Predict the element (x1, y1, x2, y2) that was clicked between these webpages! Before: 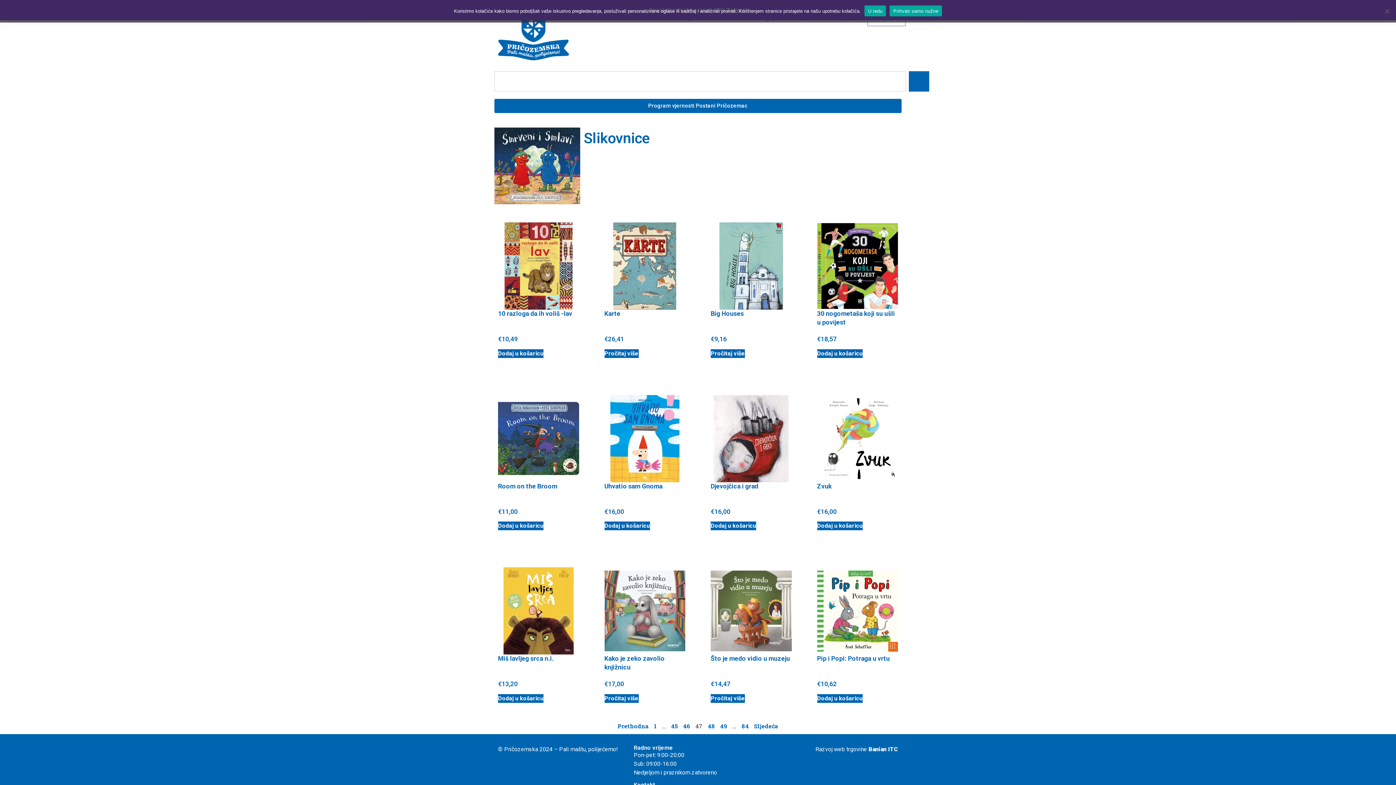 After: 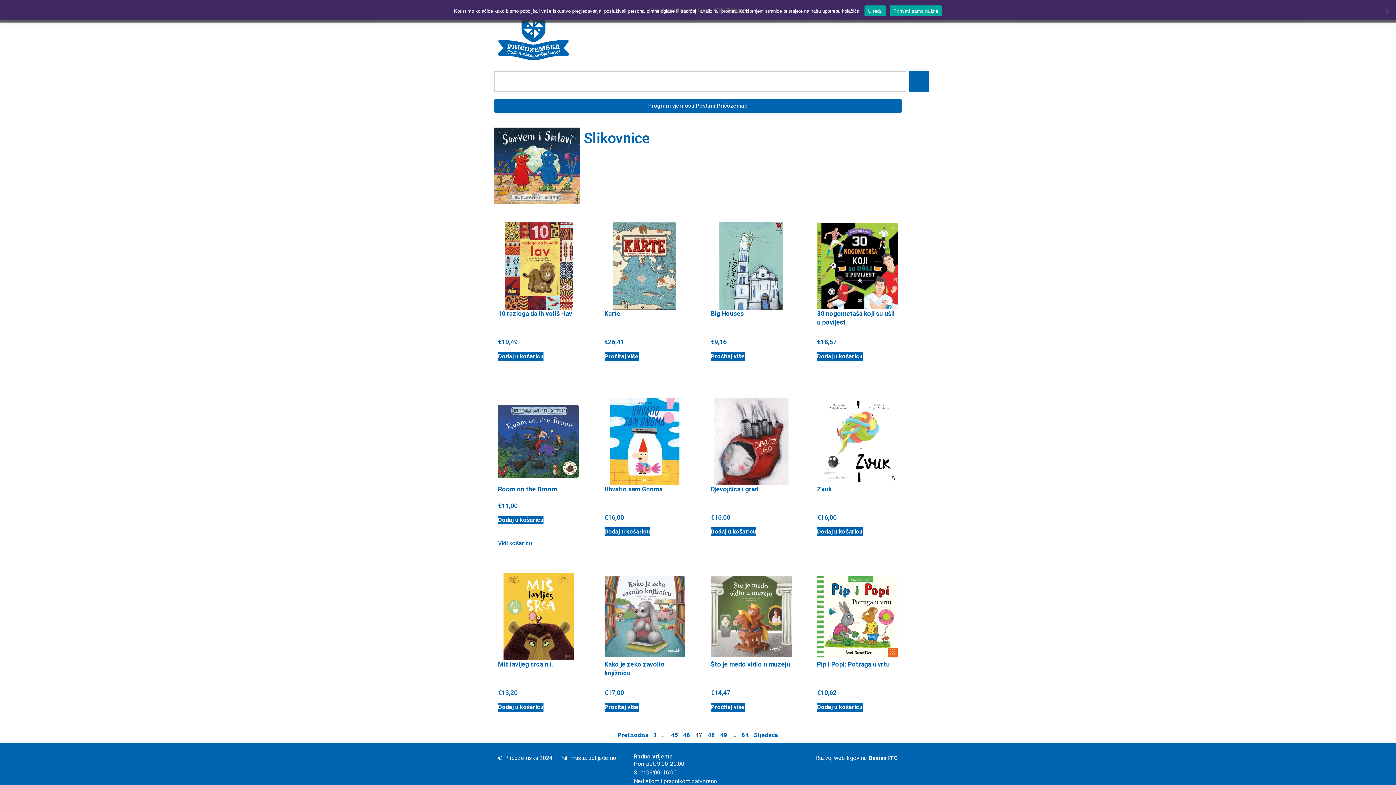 Action: bbox: (498, 521, 543, 530) label: Dodaj u košaricu: "Room on the Broom"